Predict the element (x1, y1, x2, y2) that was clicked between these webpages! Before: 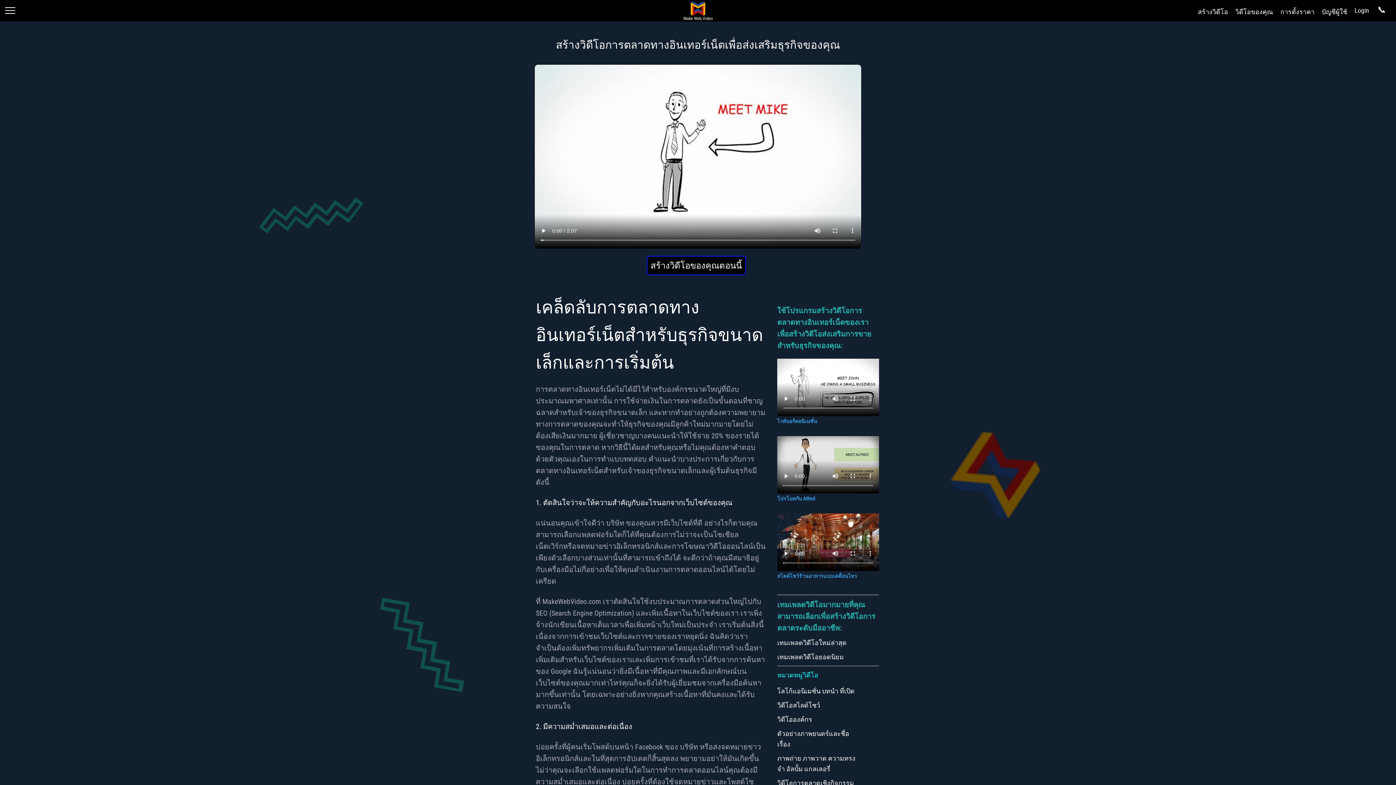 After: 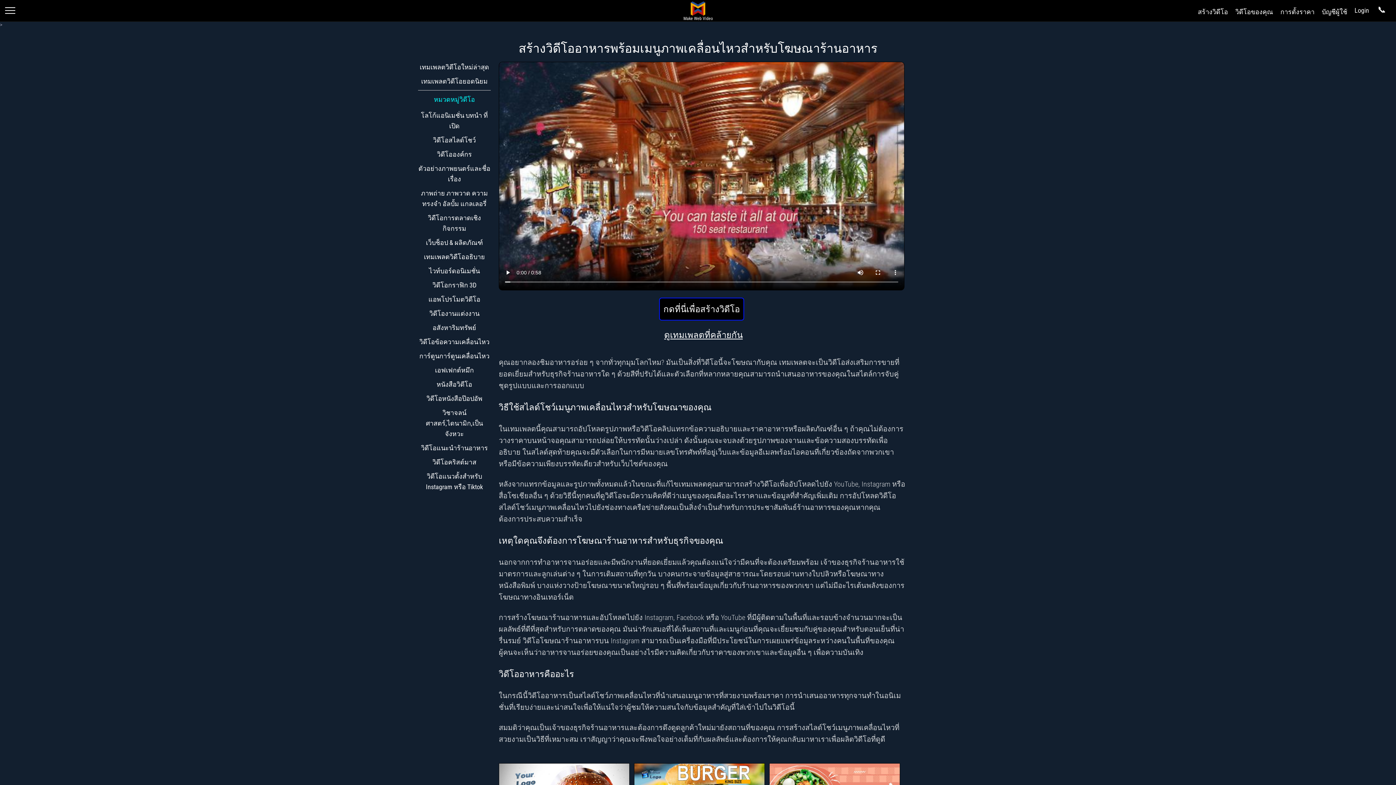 Action: bbox: (777, 573, 857, 579) label: สไลด์โชว์ร้านอาหารแบบเคลื่อนไหว